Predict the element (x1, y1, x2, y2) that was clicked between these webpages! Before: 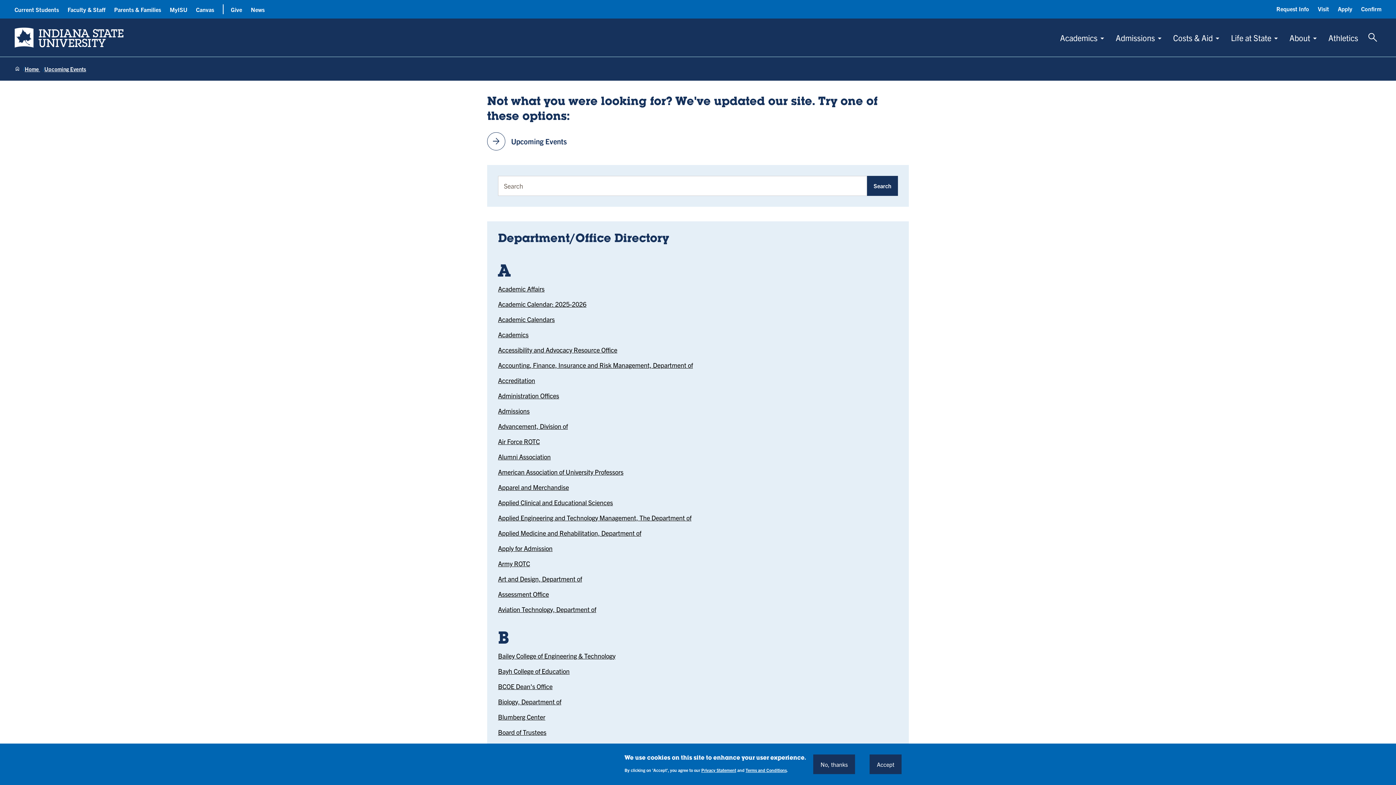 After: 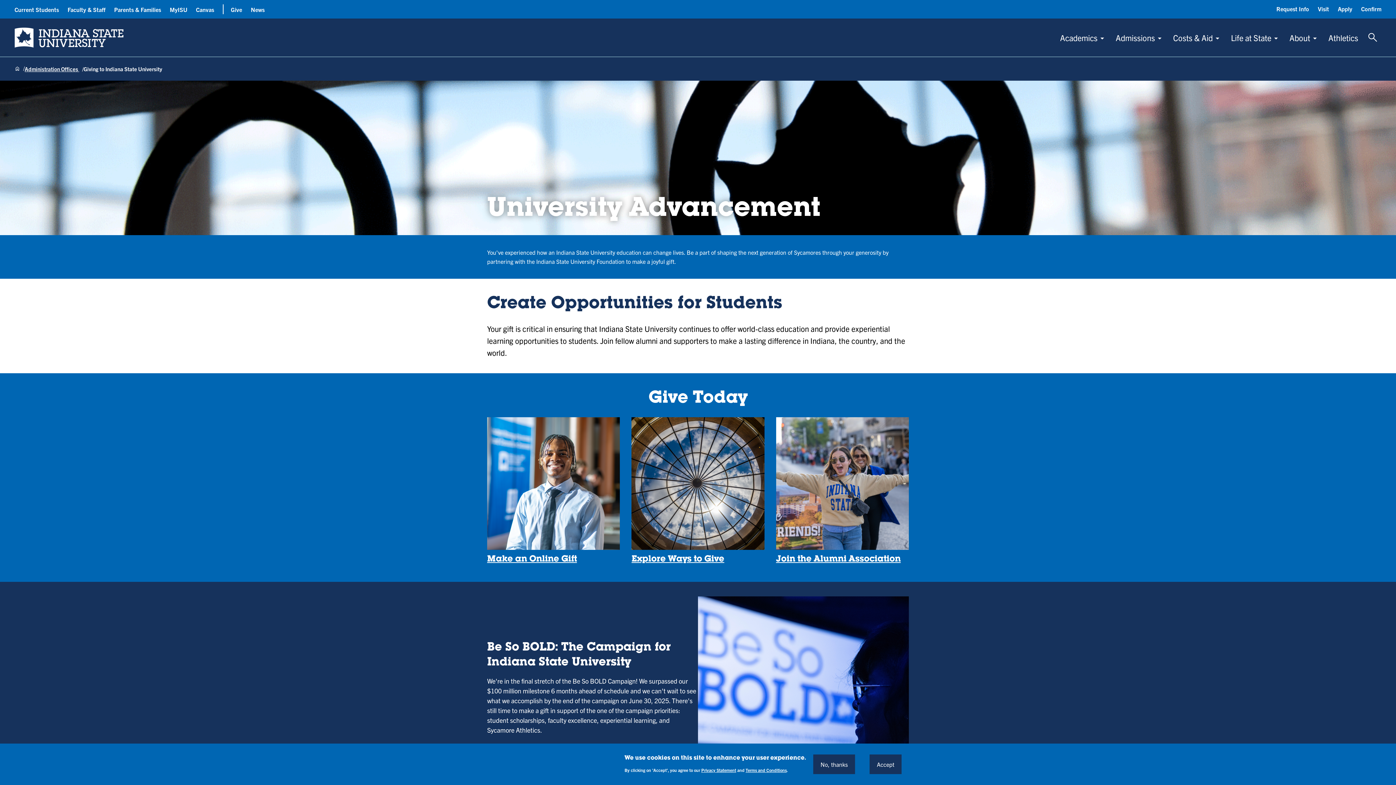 Action: bbox: (498, 422, 568, 430) label: Advancement, Division of